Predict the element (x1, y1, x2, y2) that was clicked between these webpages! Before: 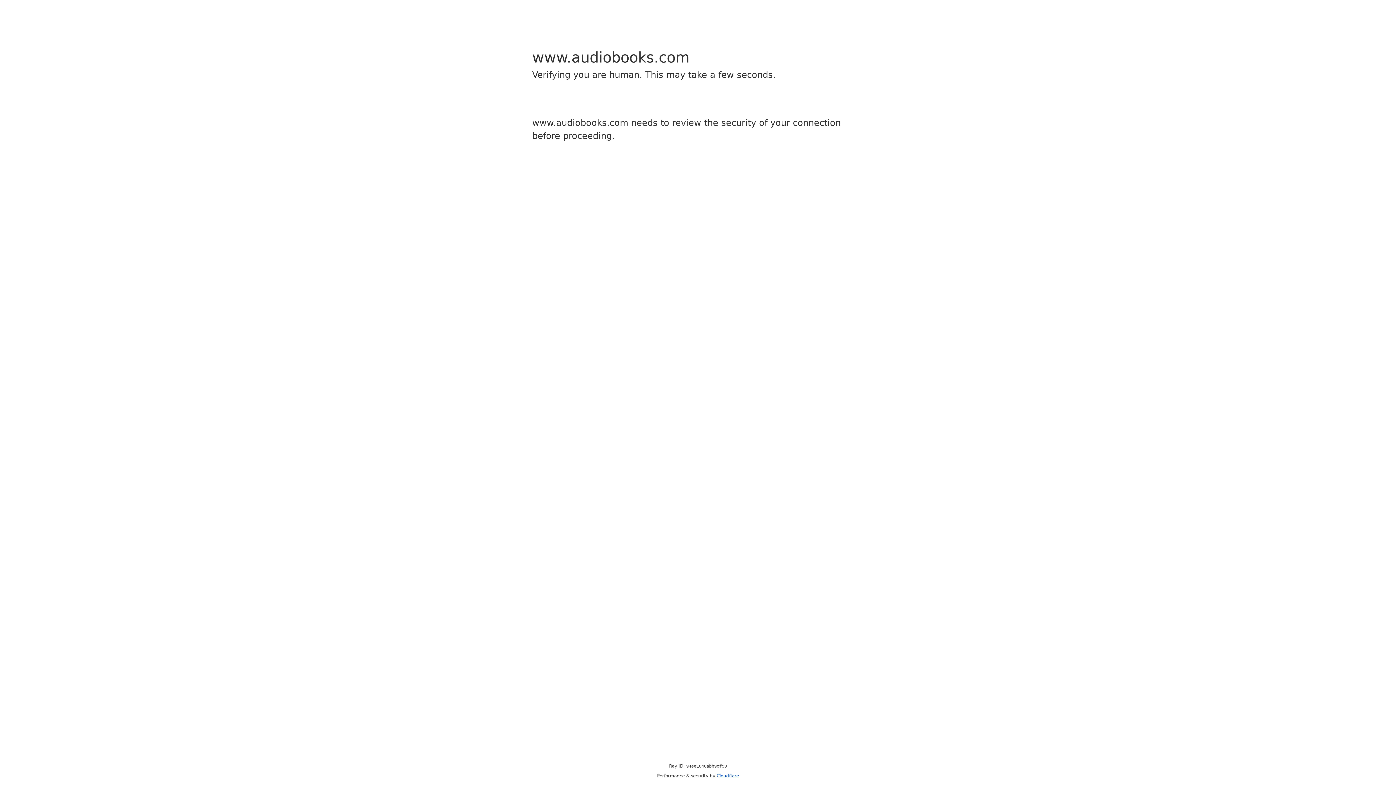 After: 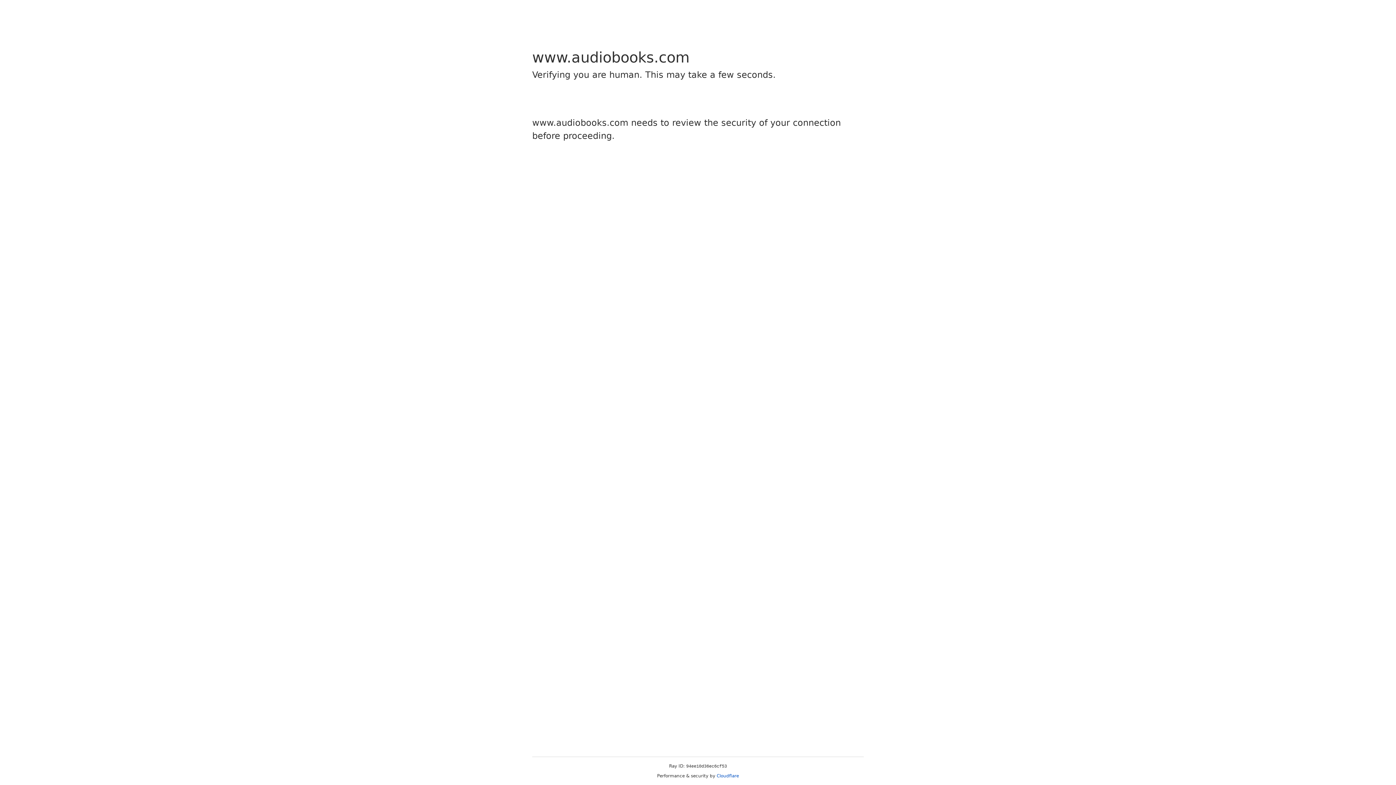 Action: bbox: (716, 773, 739, 778) label: Cloudflare